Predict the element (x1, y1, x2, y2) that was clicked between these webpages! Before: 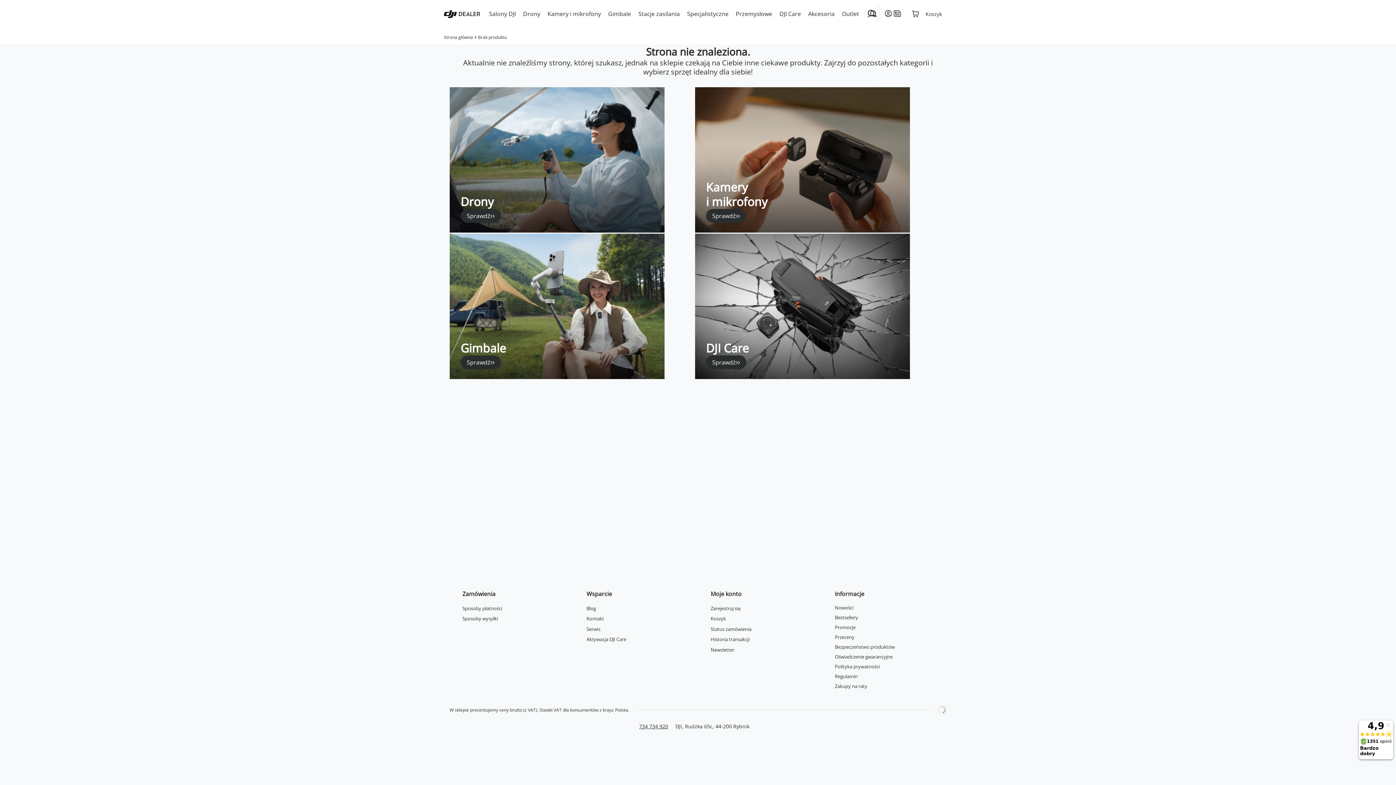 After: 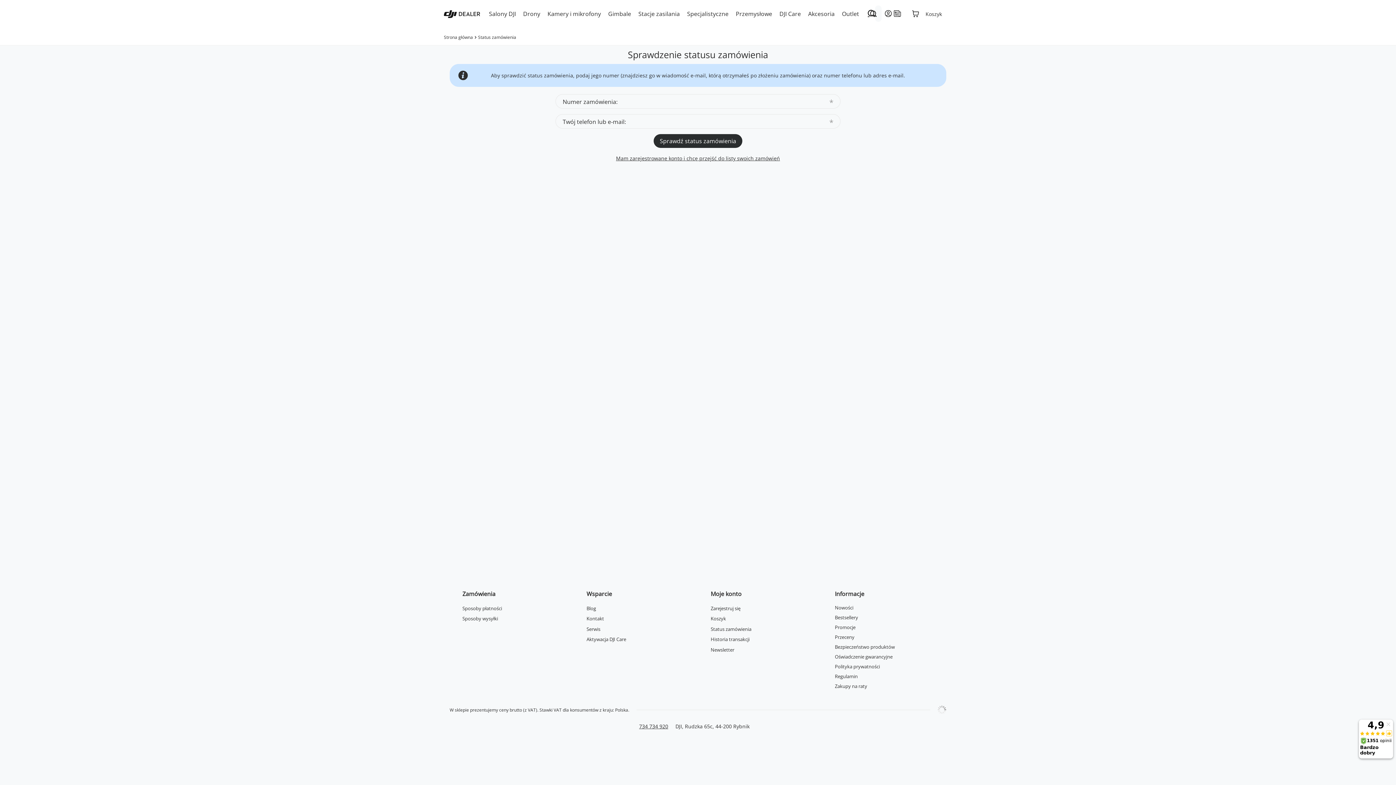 Action: label: Status zamówienia bbox: (710, 626, 795, 632)